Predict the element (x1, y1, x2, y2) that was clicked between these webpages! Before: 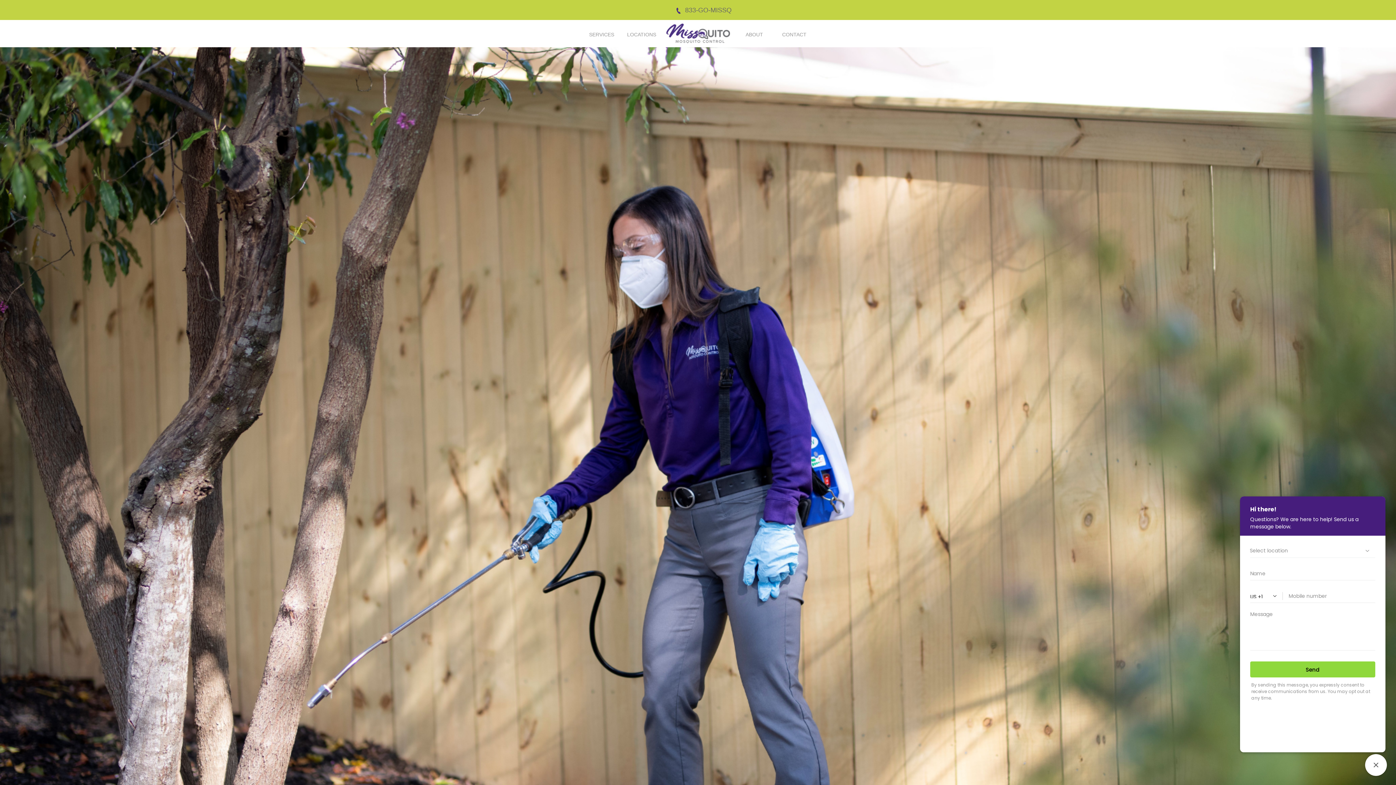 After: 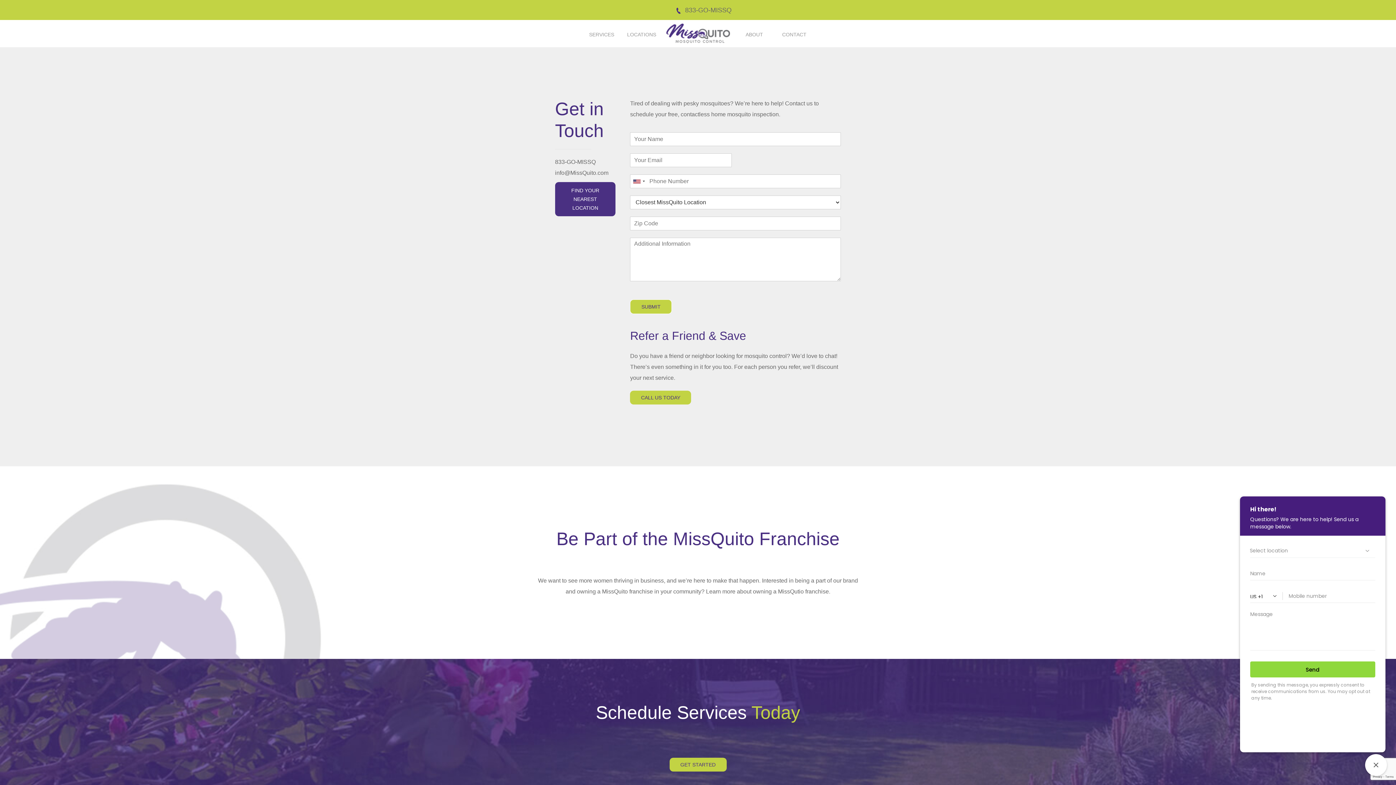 Action: bbox: (774, 20, 814, 49) label: CONTACT